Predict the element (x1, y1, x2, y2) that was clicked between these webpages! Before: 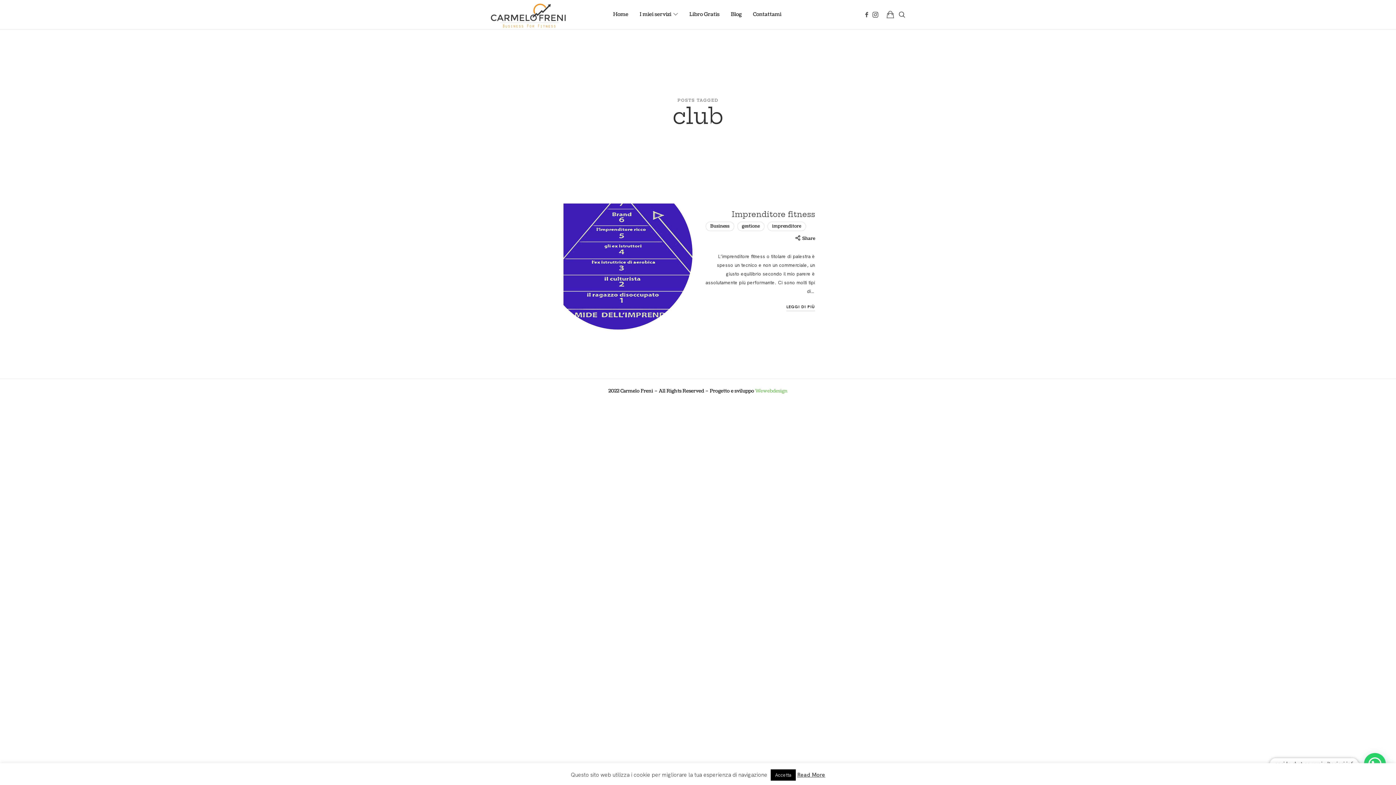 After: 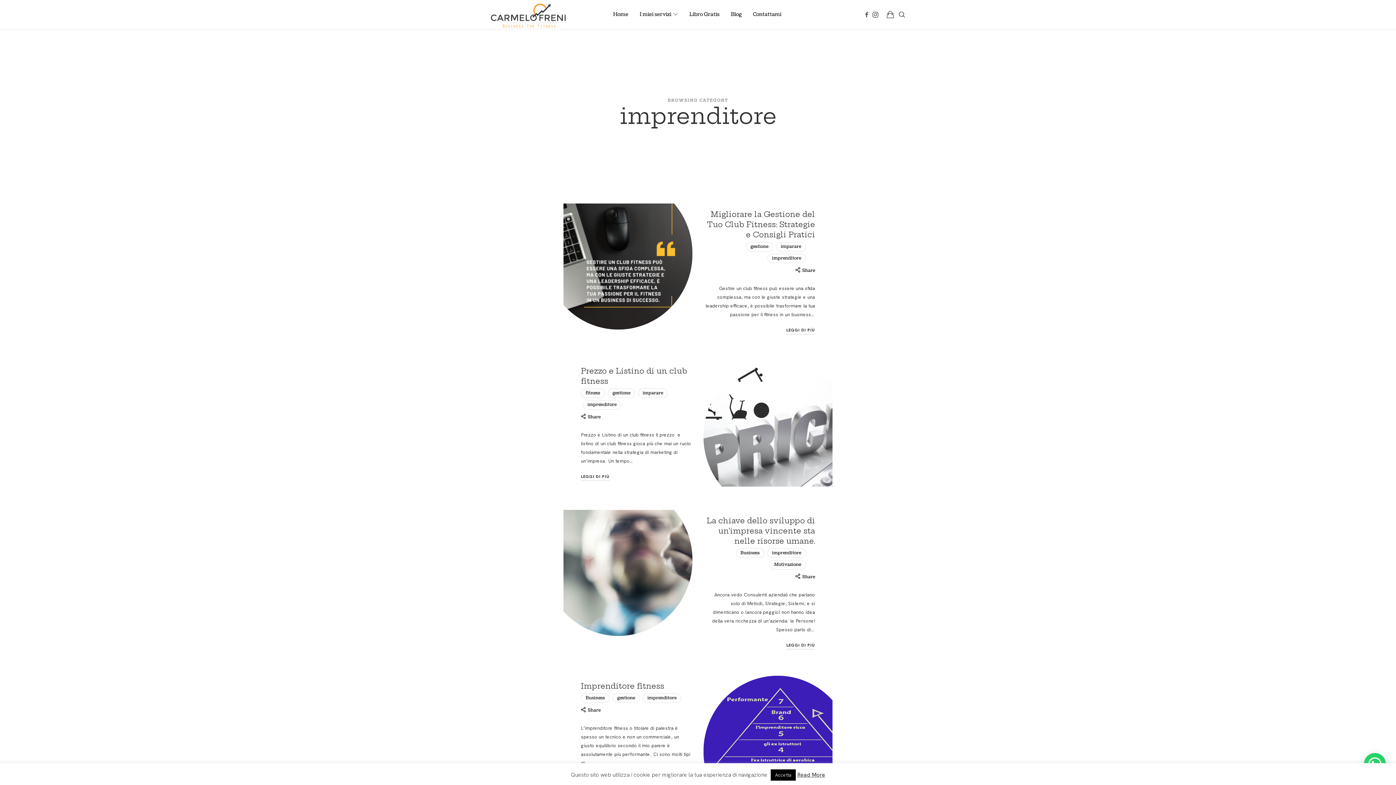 Action: label: imprenditore bbox: (767, 221, 806, 231)